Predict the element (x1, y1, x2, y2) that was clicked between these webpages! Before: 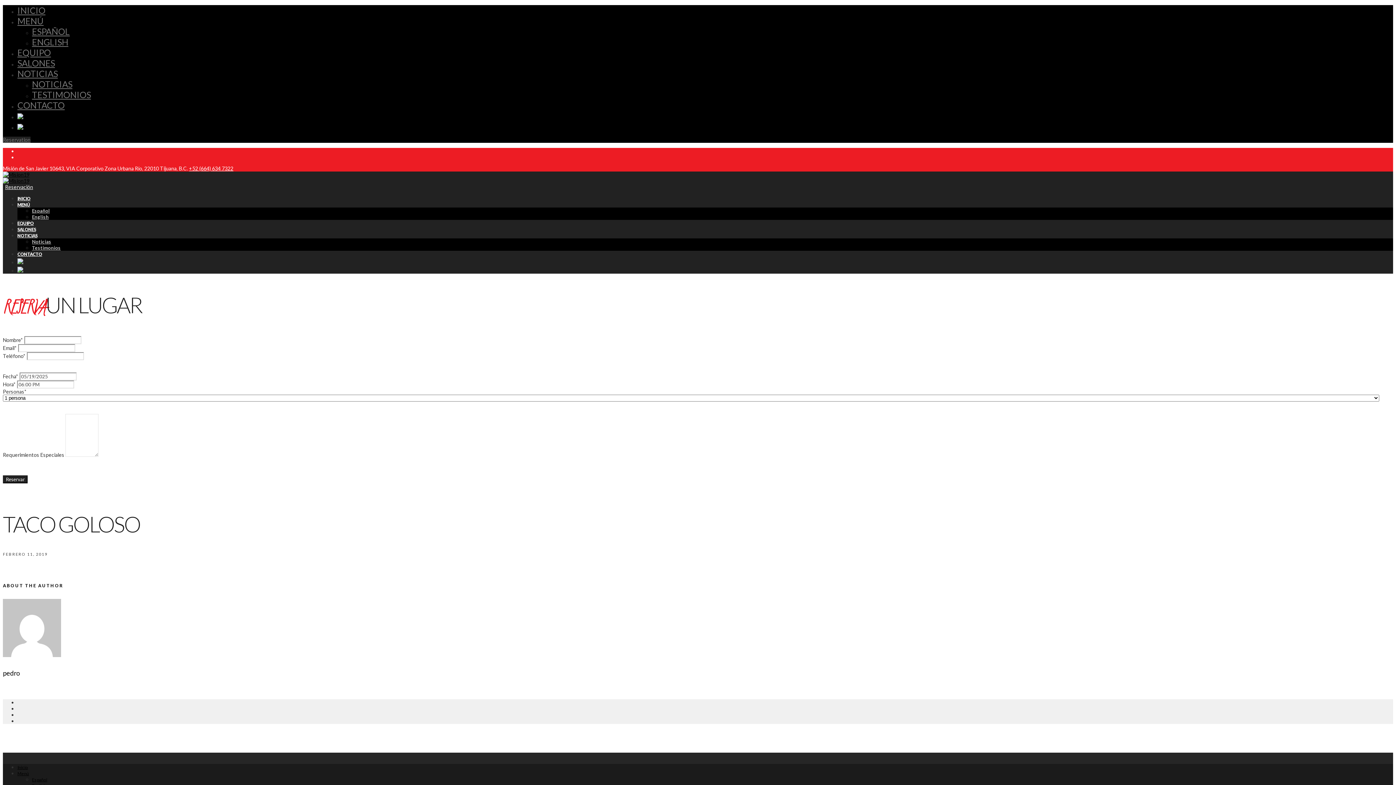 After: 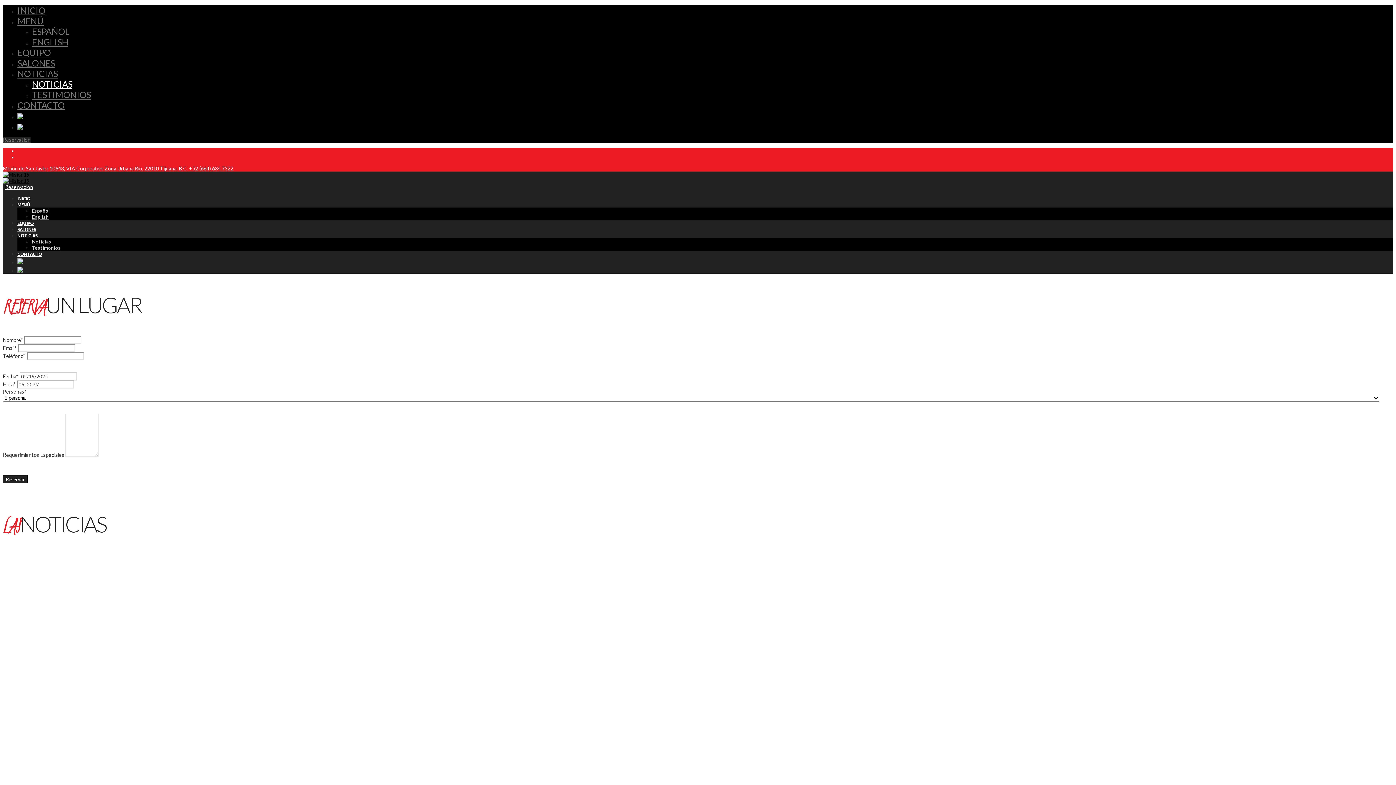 Action: label: NOTICIAS bbox: (32, 78, 72, 89)